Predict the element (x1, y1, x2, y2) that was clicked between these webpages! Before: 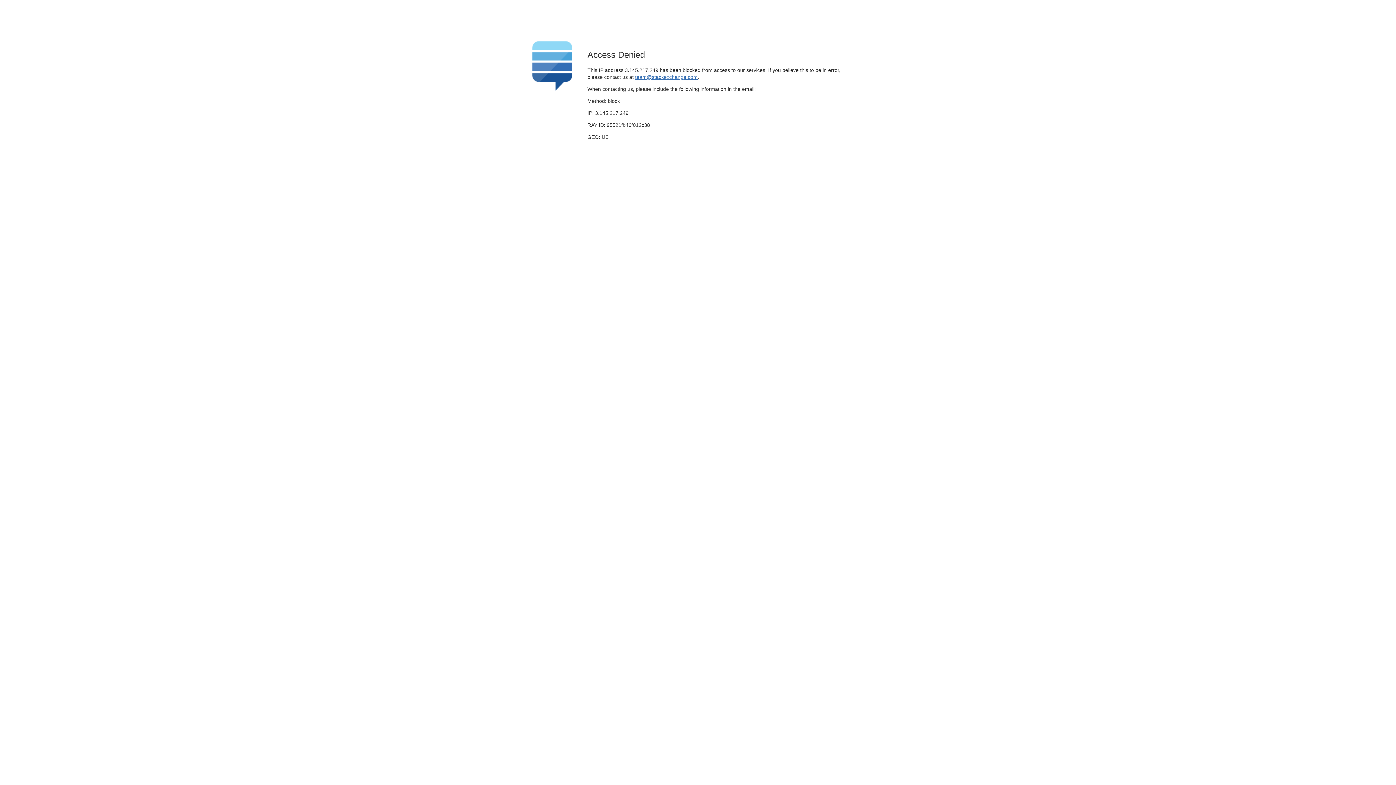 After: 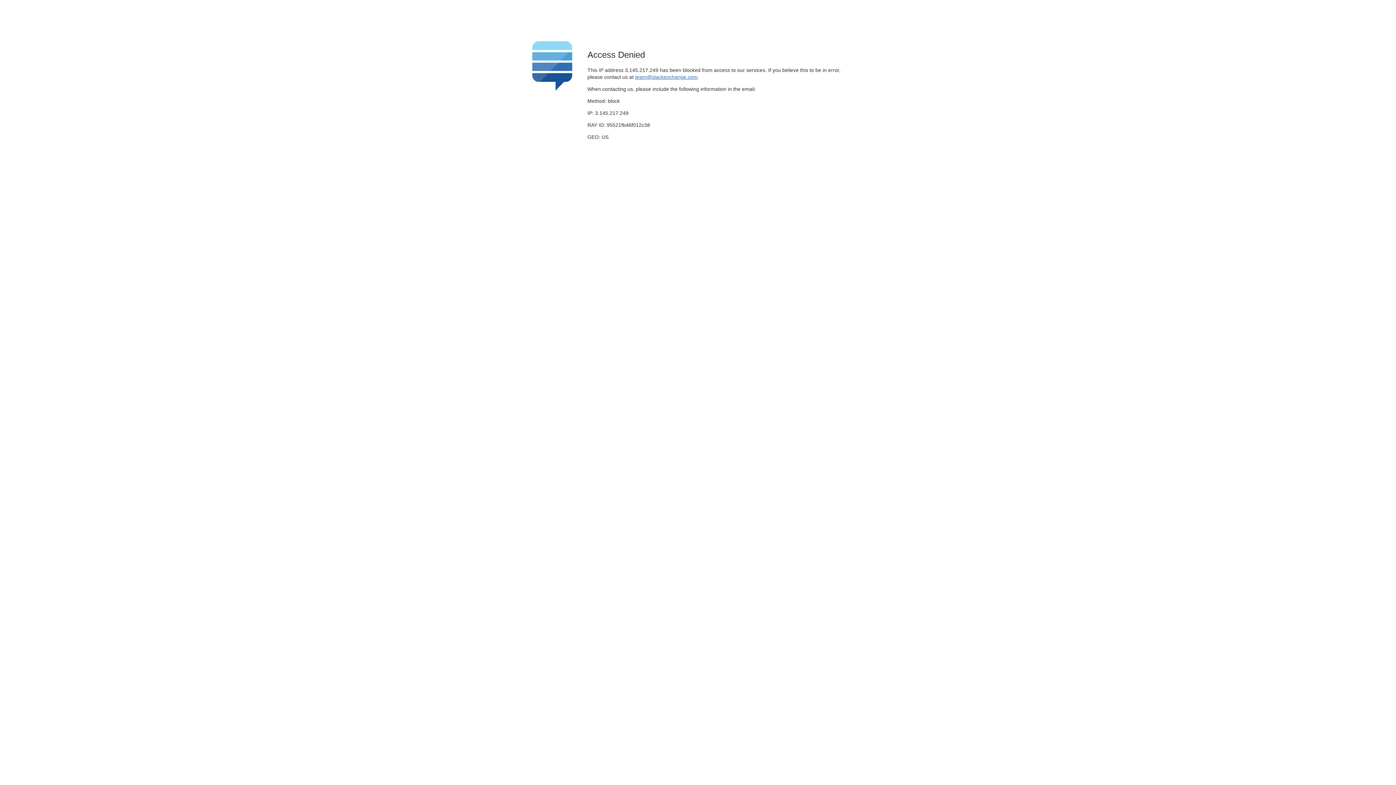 Action: label: team@stackexchange.com bbox: (635, 74, 697, 79)